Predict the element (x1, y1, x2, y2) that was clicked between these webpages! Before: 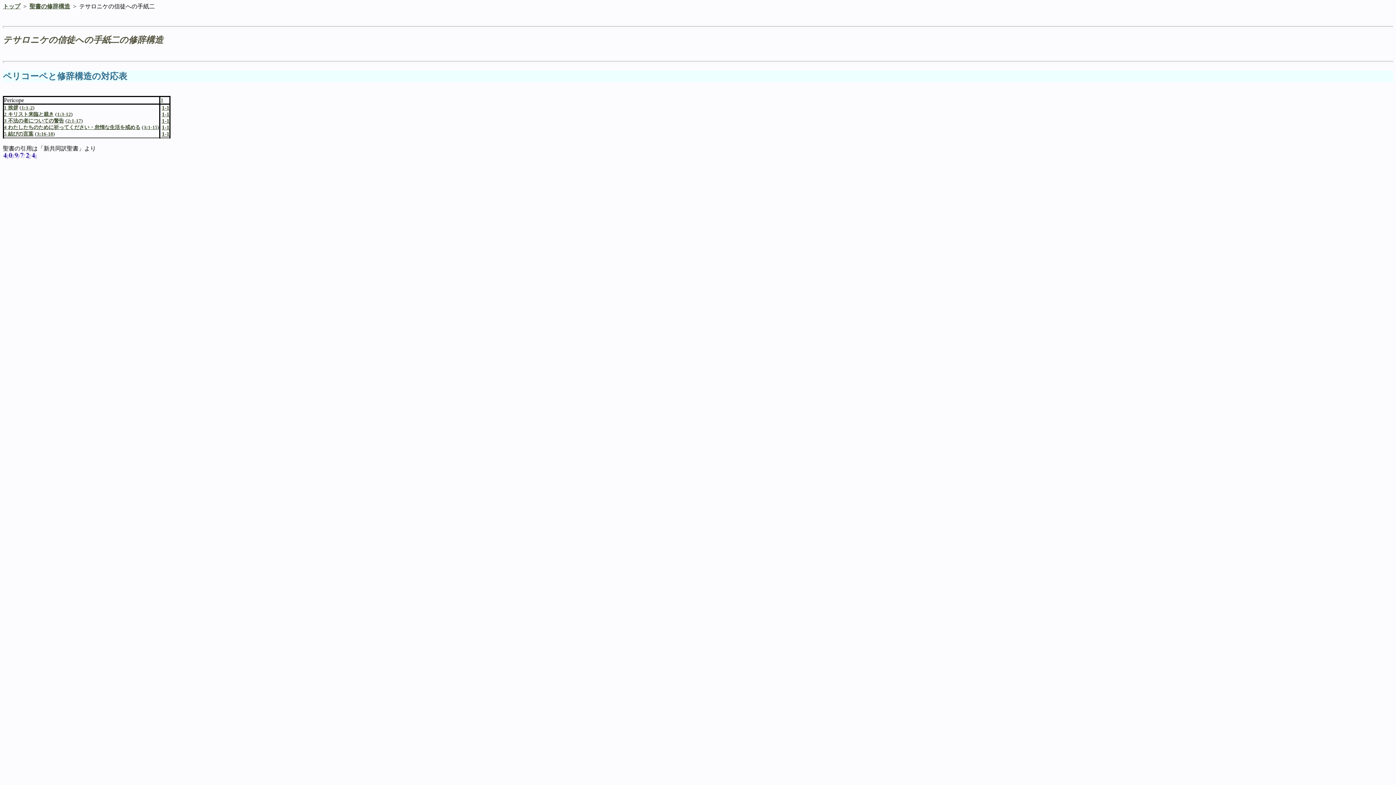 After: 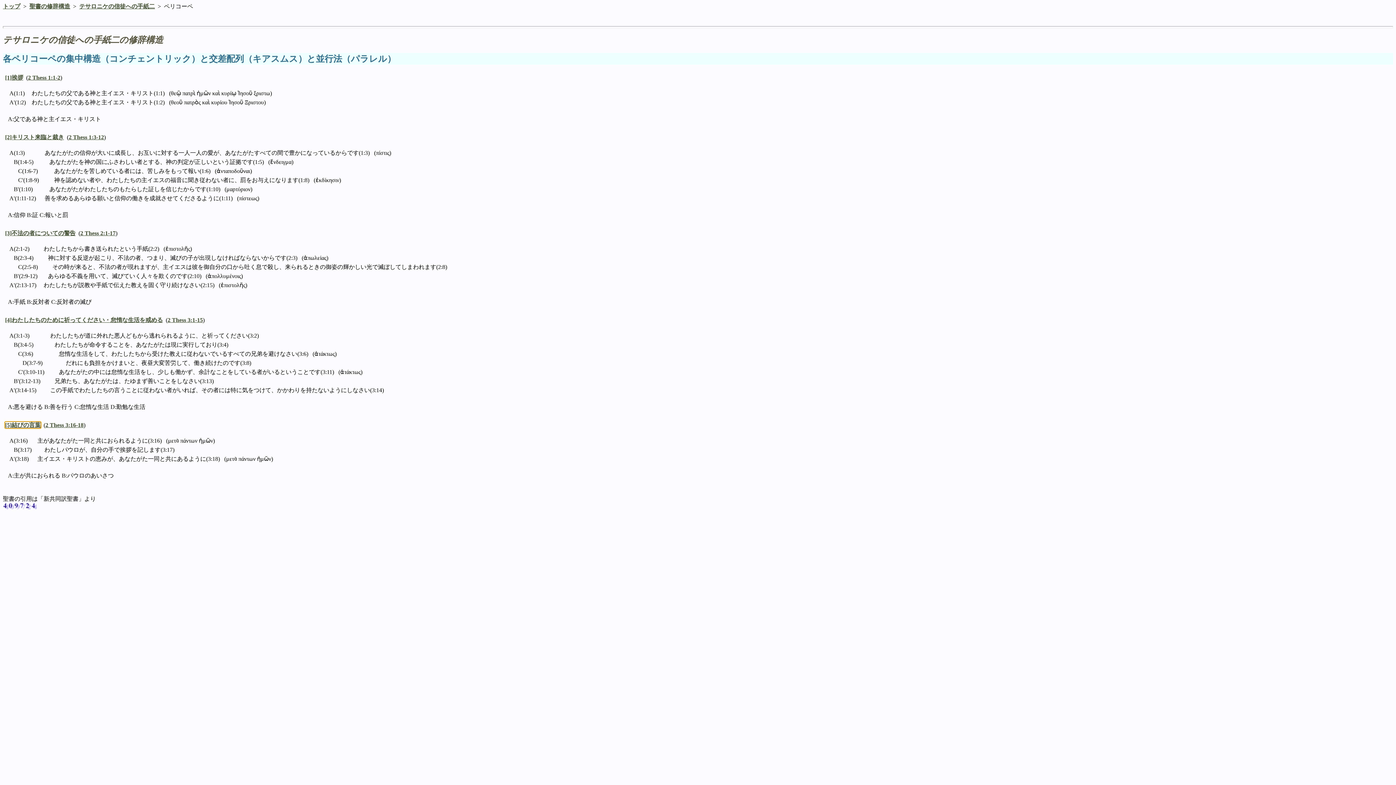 Action: label: 5 結びの言葉 bbox: (4, 131, 33, 136)